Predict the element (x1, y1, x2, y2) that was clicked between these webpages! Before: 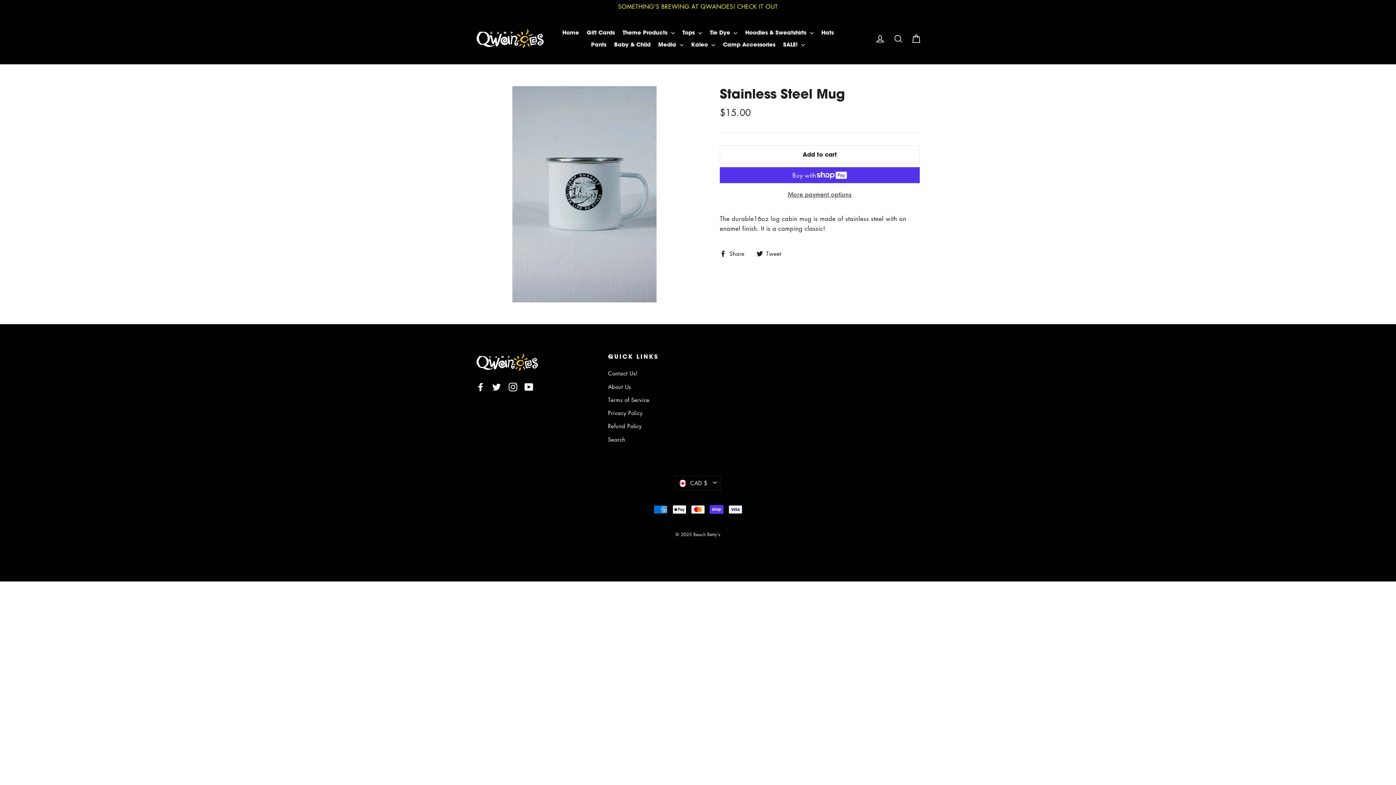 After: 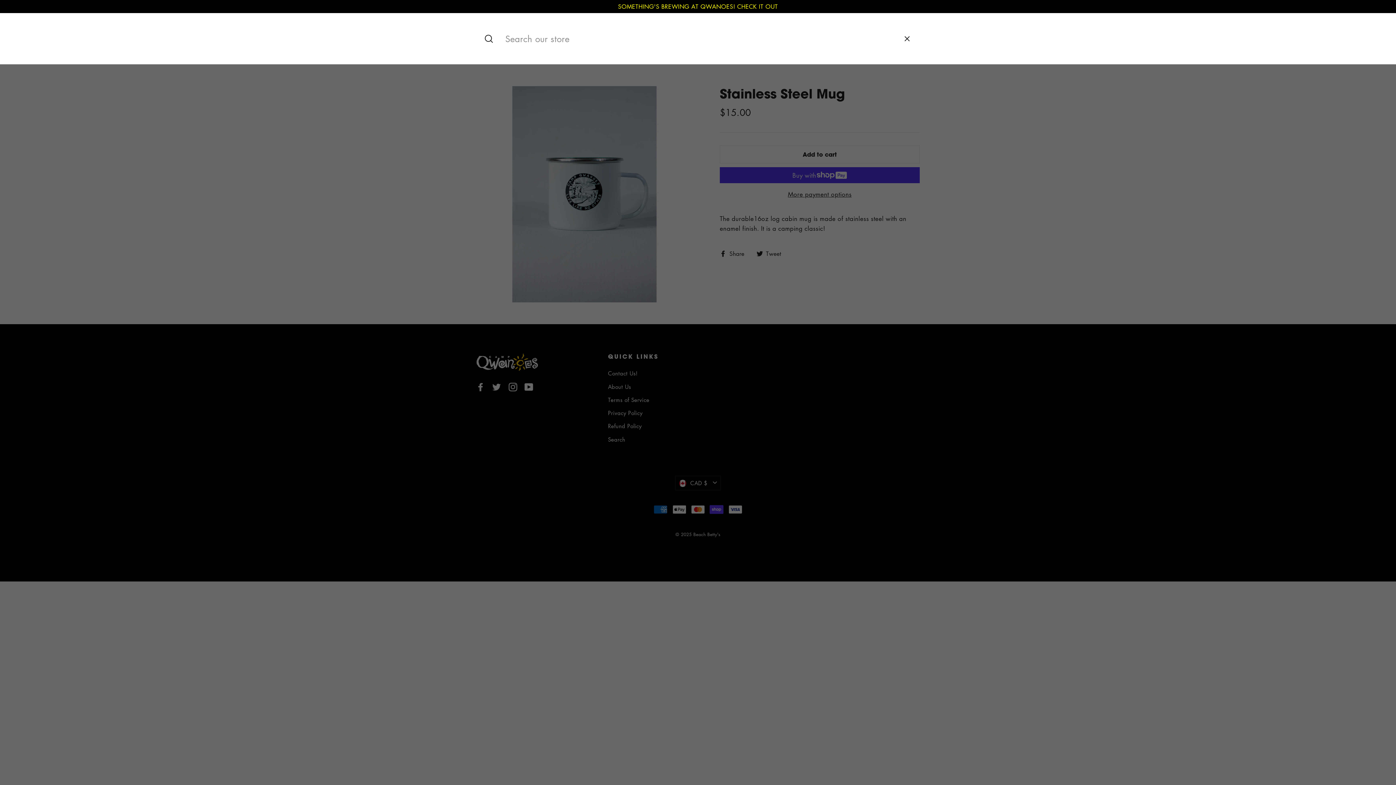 Action: bbox: (890, 30, 906, 46) label: Search